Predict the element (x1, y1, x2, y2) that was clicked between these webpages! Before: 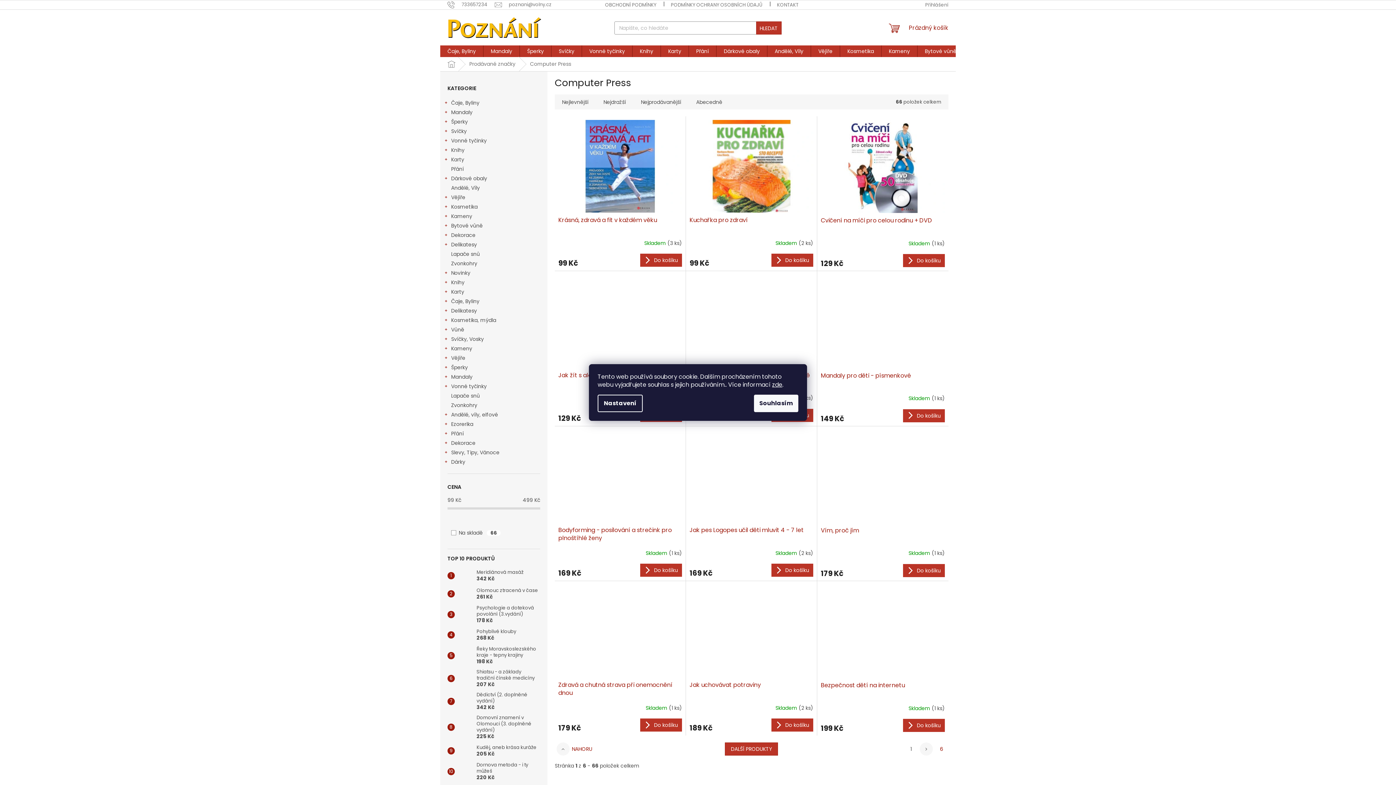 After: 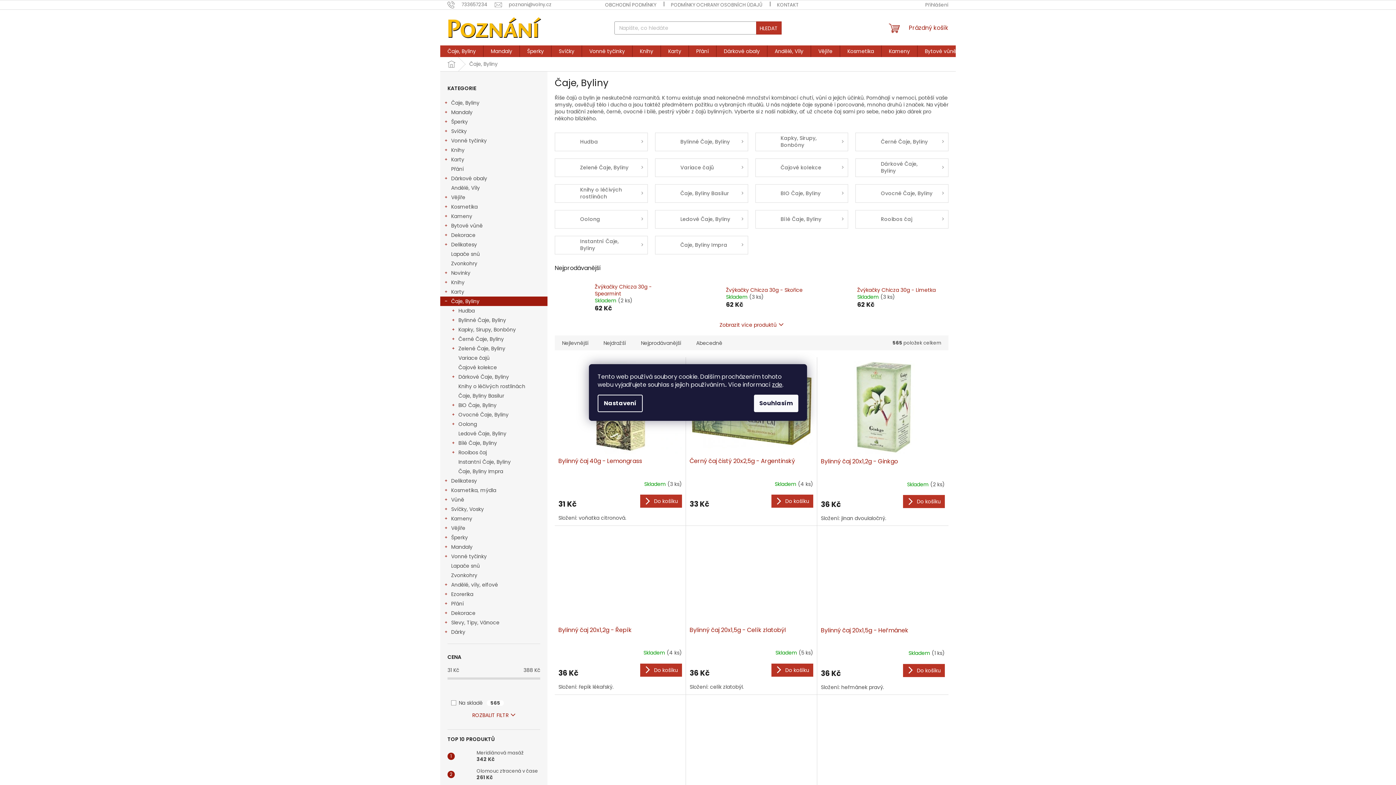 Action: bbox: (440, 296, 547, 306) label: Čaje, Byliny
 